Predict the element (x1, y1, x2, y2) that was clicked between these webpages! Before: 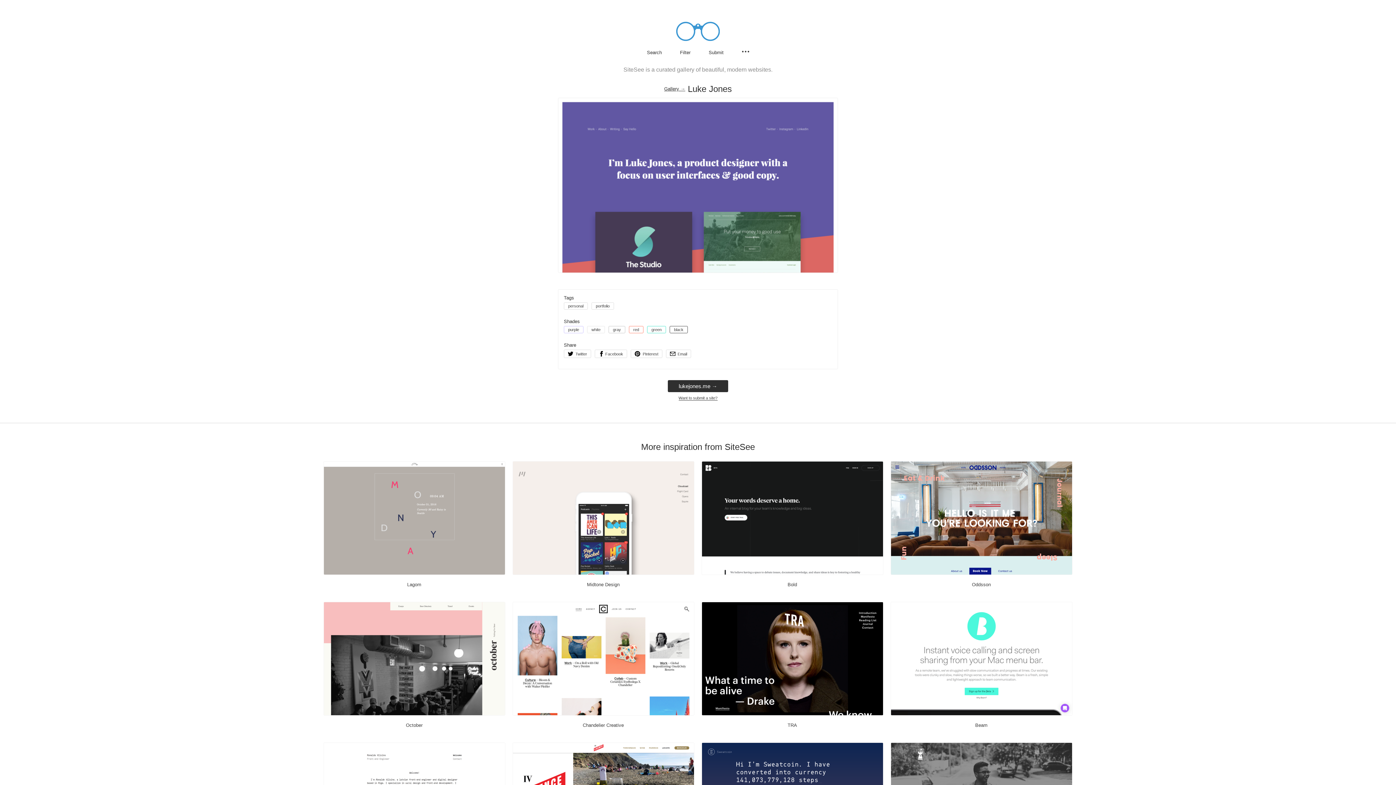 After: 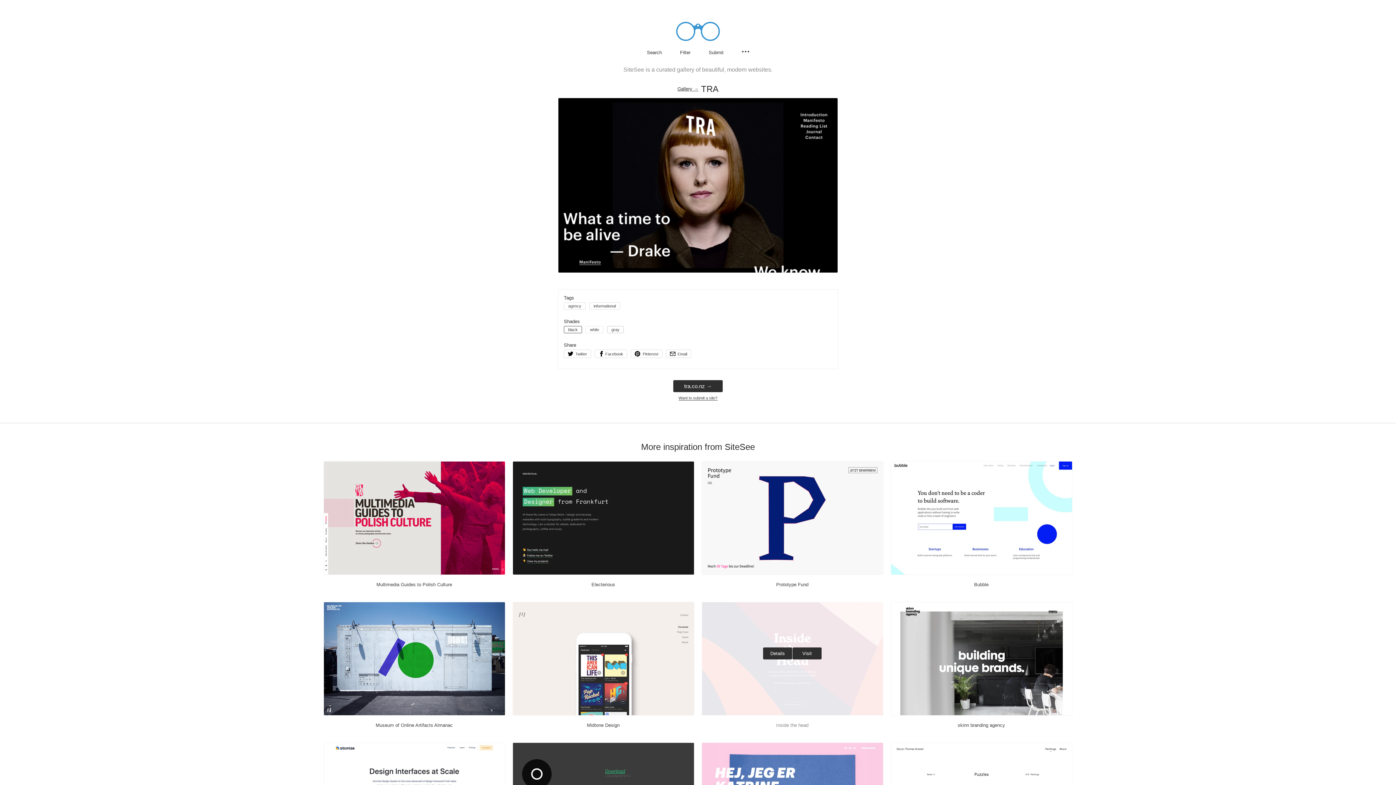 Action: bbox: (701, 723, 883, 728) label: TRA